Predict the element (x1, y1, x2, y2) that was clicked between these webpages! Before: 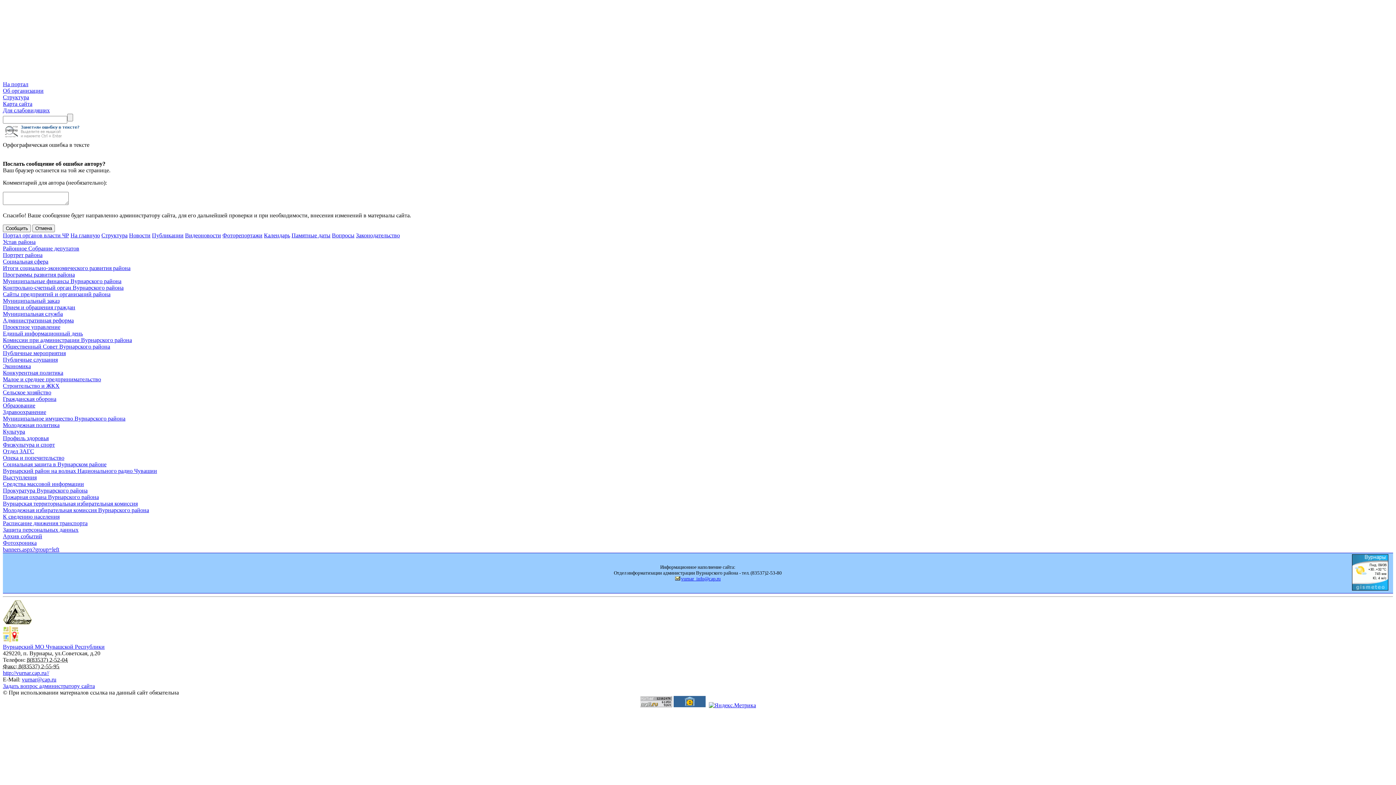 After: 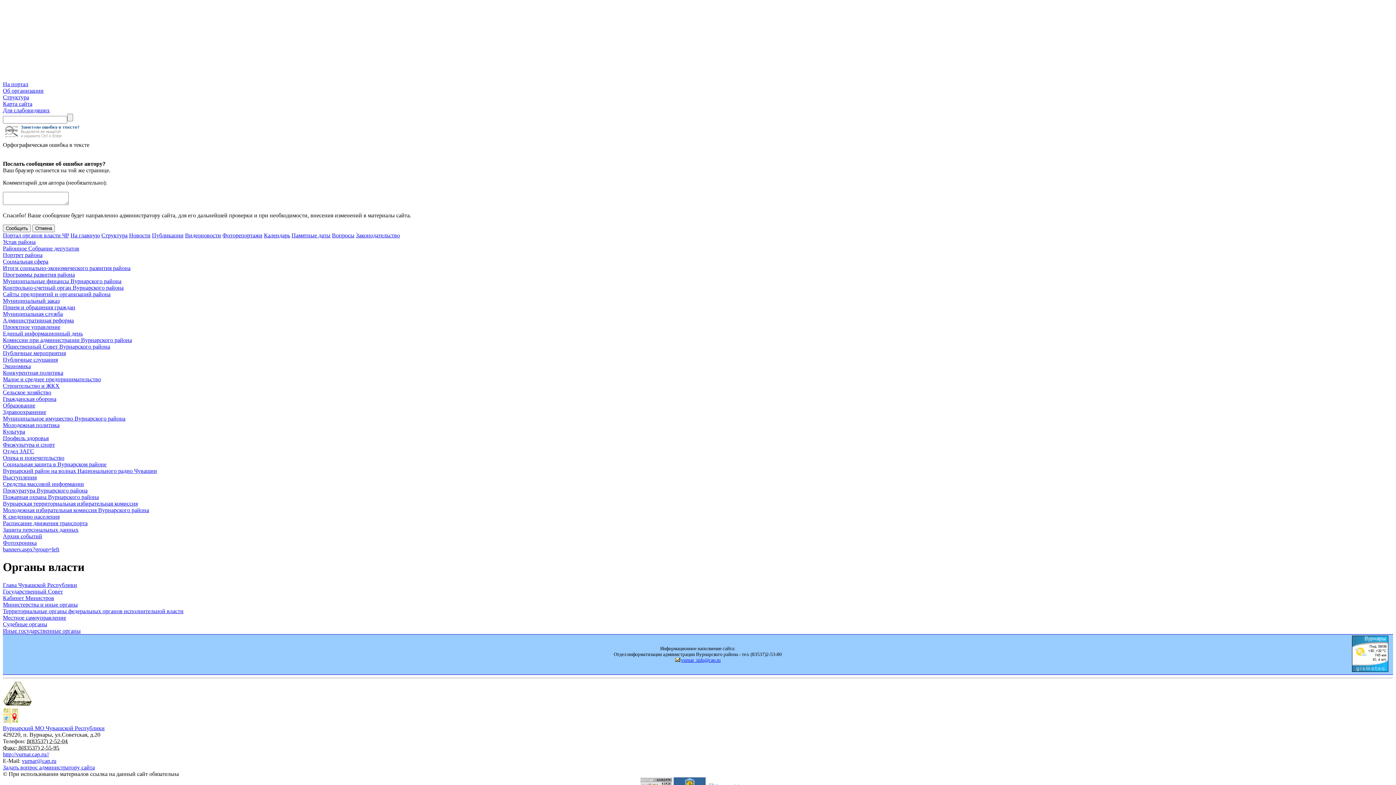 Action: bbox: (2, 637, 18, 643)